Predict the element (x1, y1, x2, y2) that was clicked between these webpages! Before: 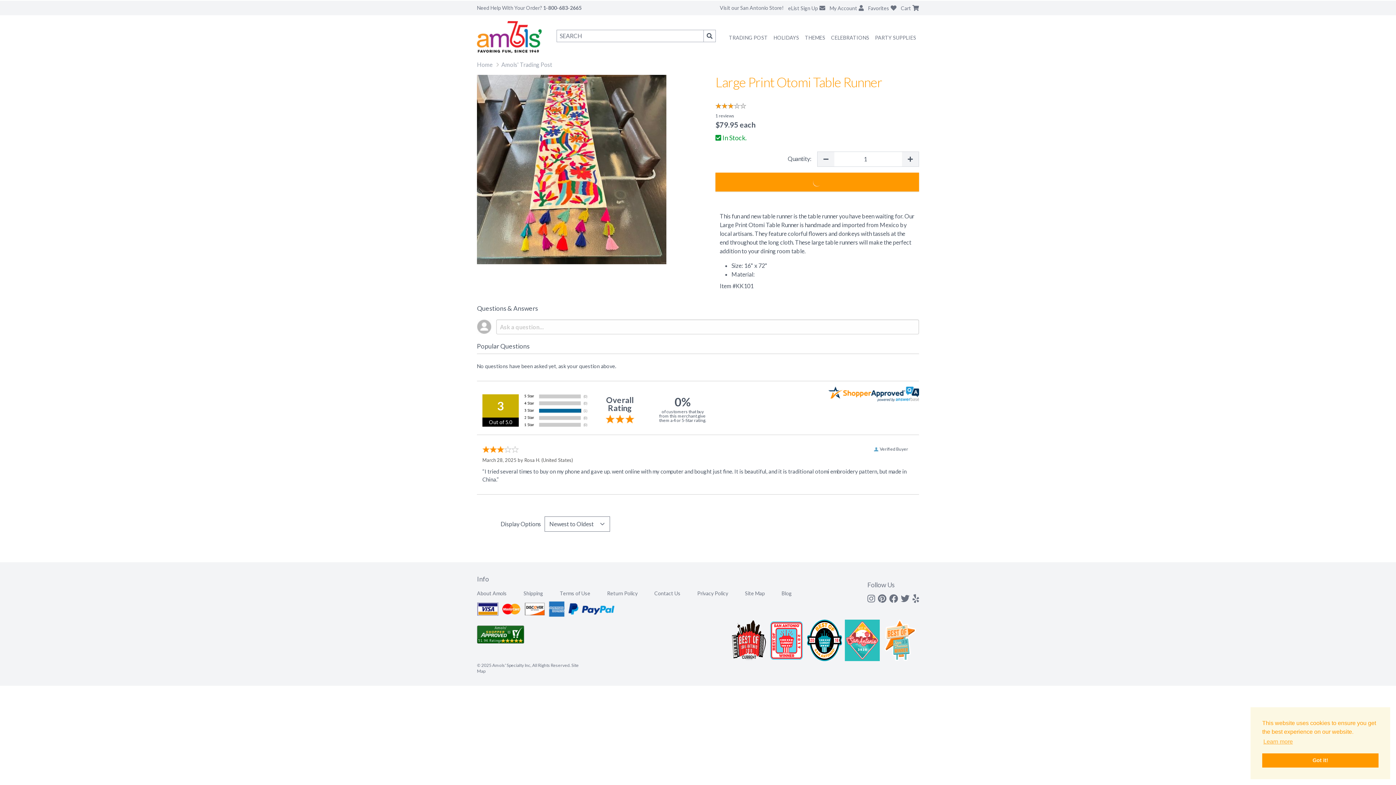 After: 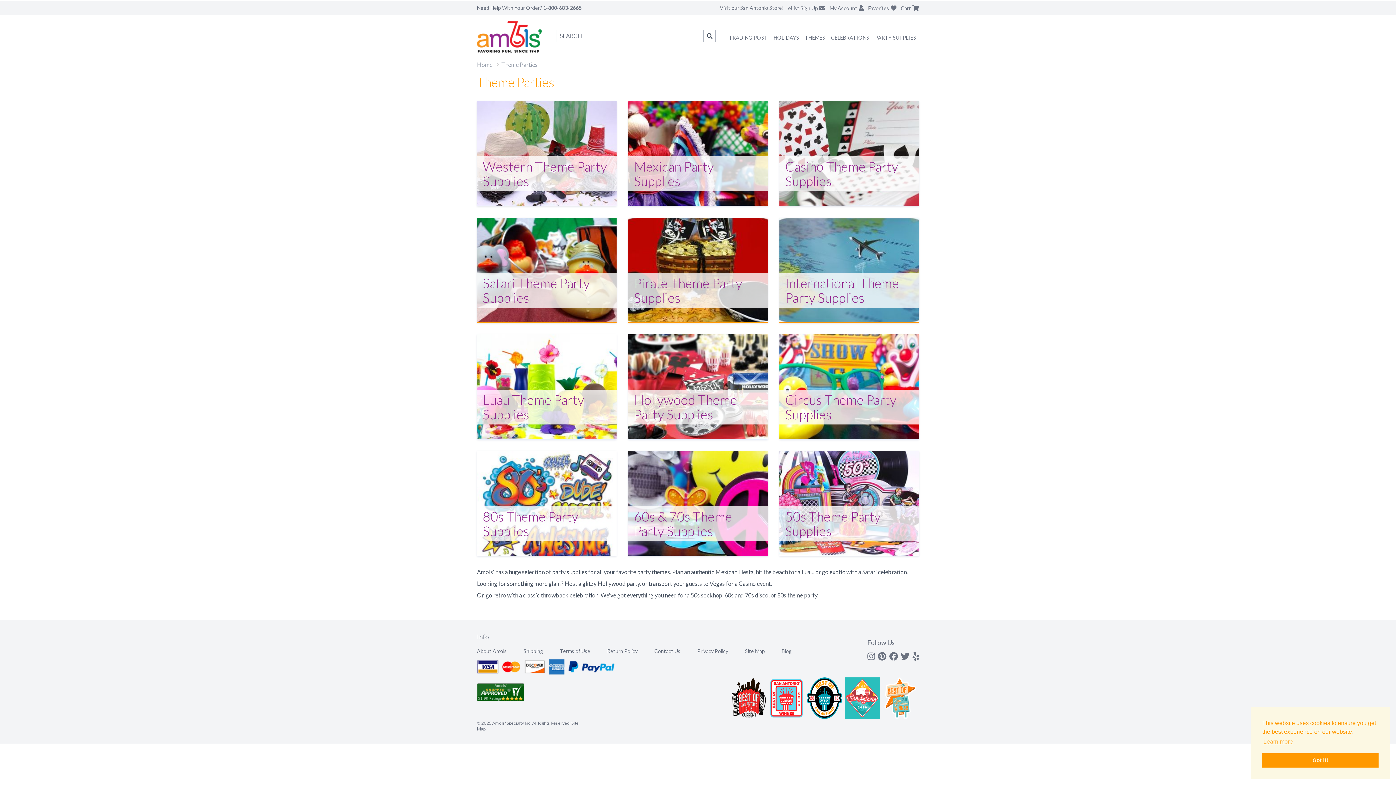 Action: bbox: (805, 34, 825, 47) label: THEMES